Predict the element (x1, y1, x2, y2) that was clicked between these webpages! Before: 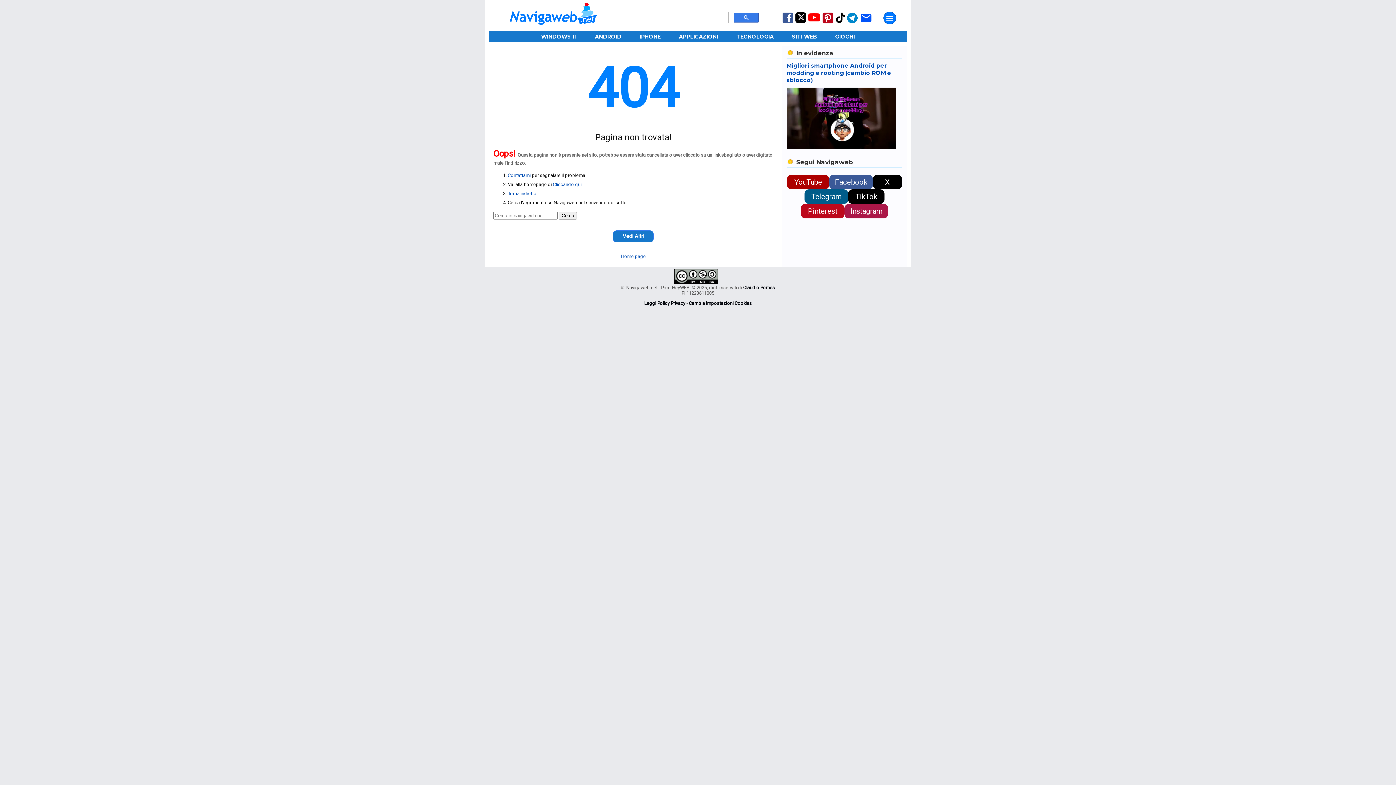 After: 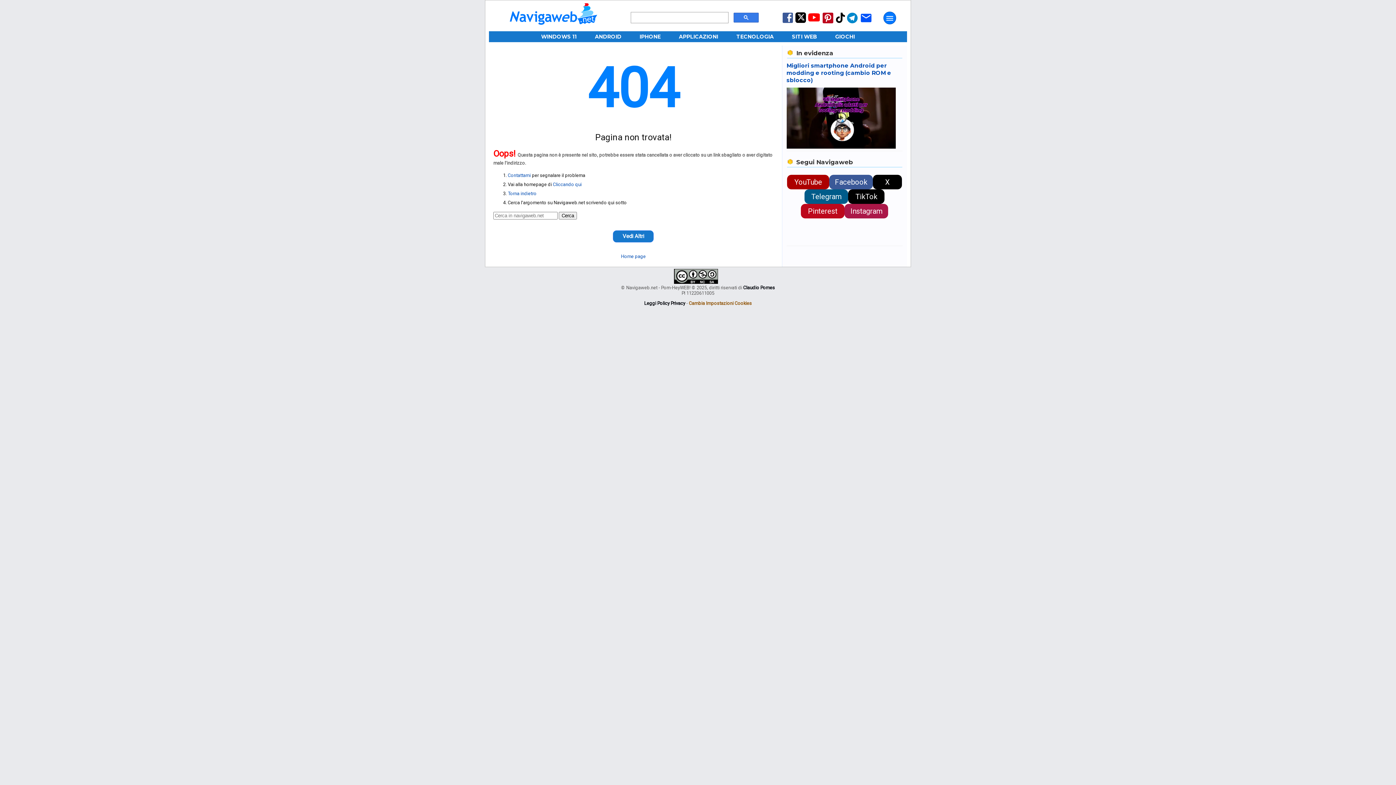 Action: label: Cambia Impostazioni Cookies bbox: (689, 300, 752, 306)